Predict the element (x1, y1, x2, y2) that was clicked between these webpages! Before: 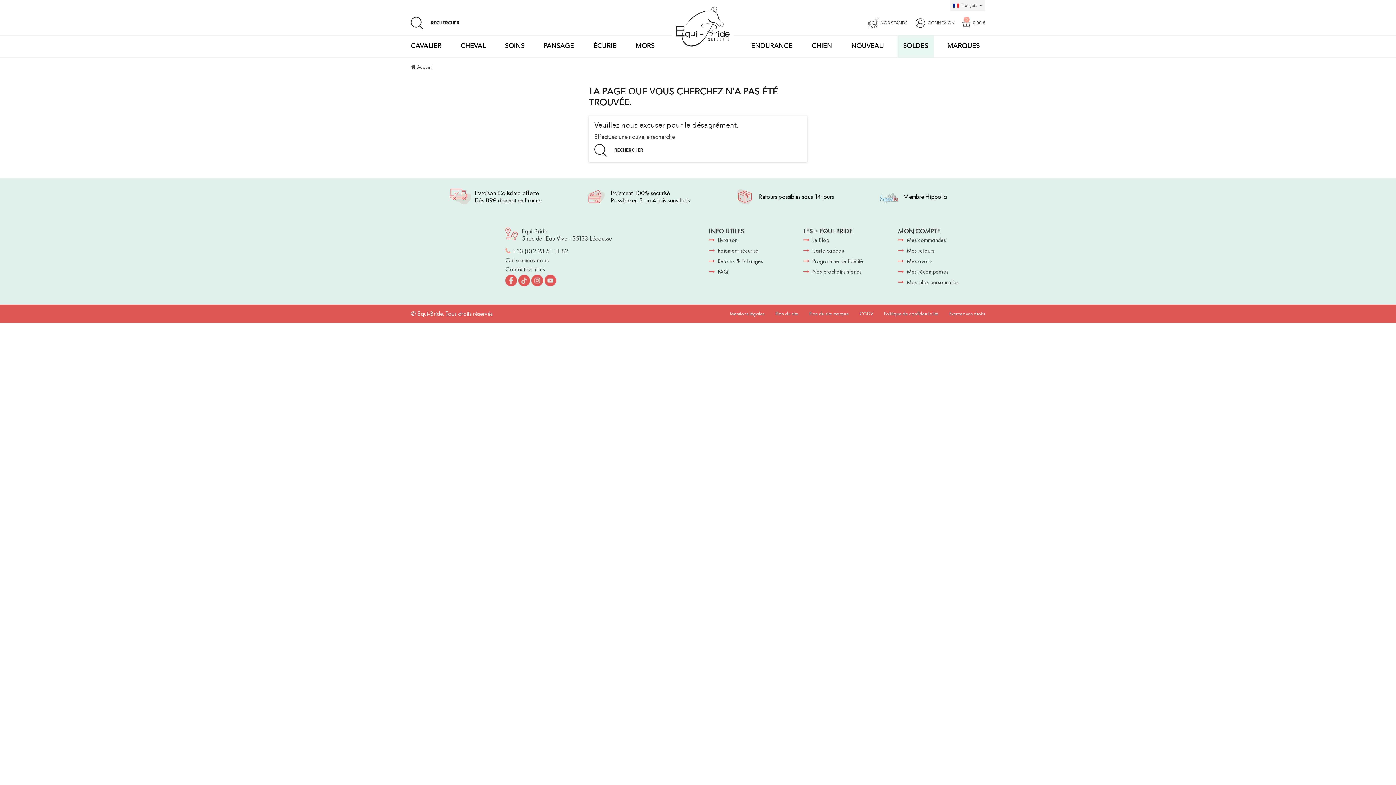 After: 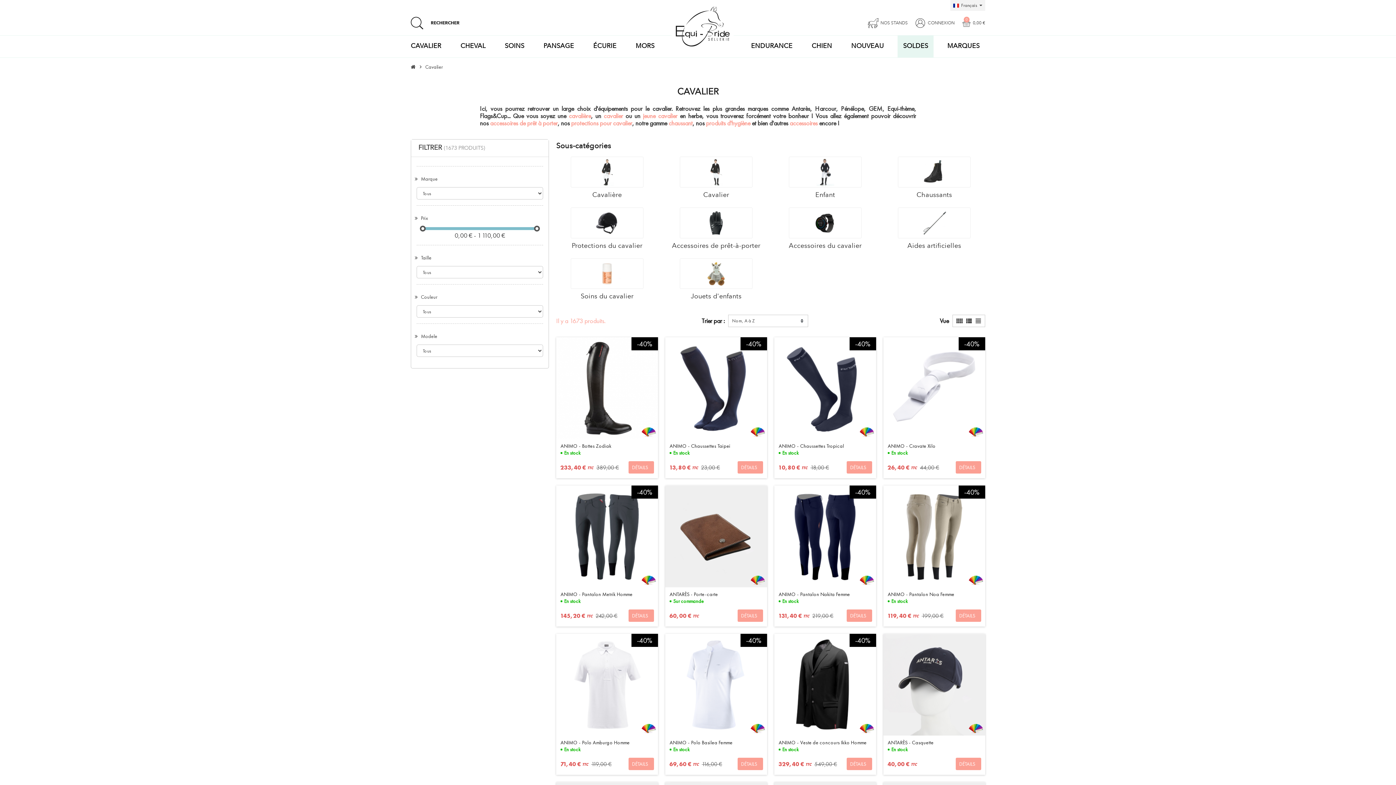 Action: label: CAVALIER bbox: (410, 35, 446, 57)